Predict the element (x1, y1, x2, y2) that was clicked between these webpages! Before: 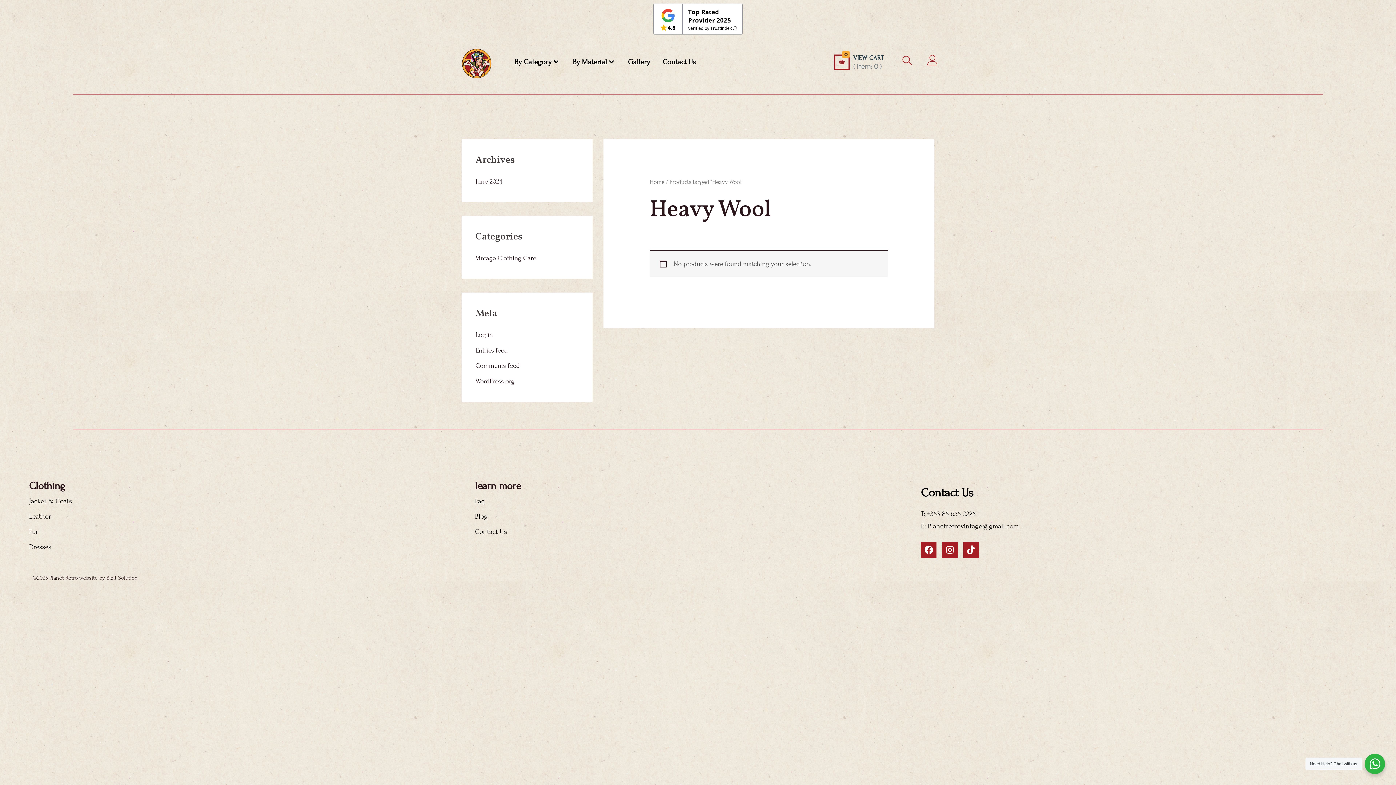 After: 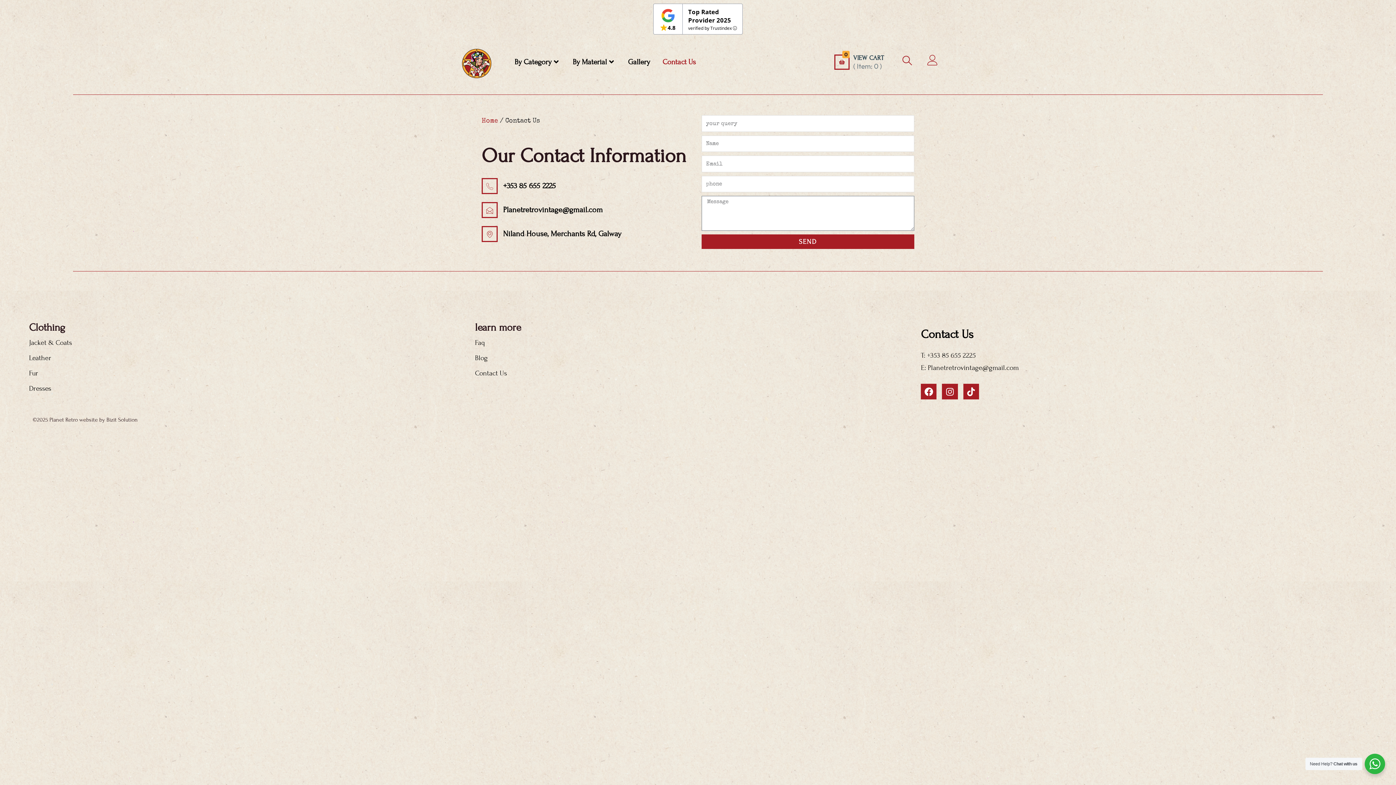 Action: label: Contact Us bbox: (656, 51, 696, 72)